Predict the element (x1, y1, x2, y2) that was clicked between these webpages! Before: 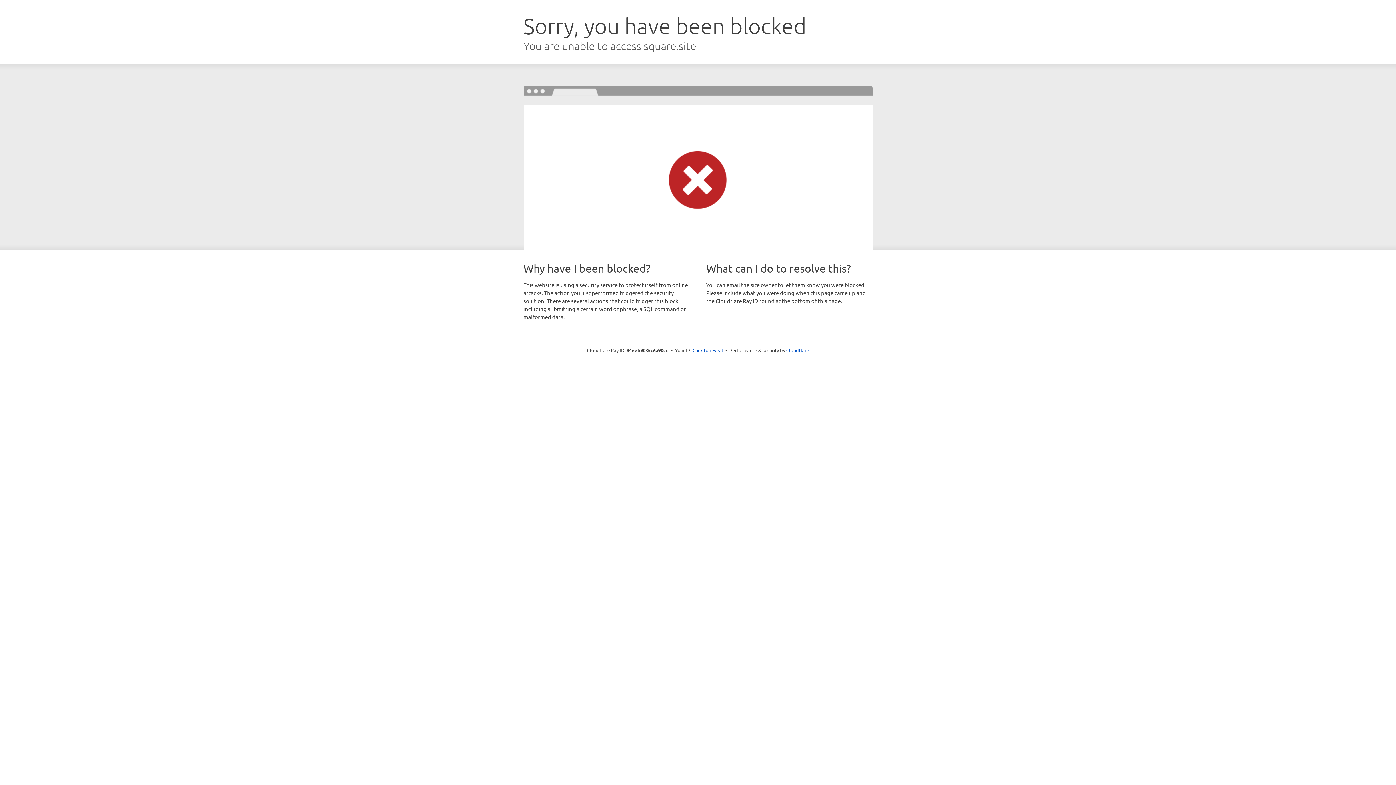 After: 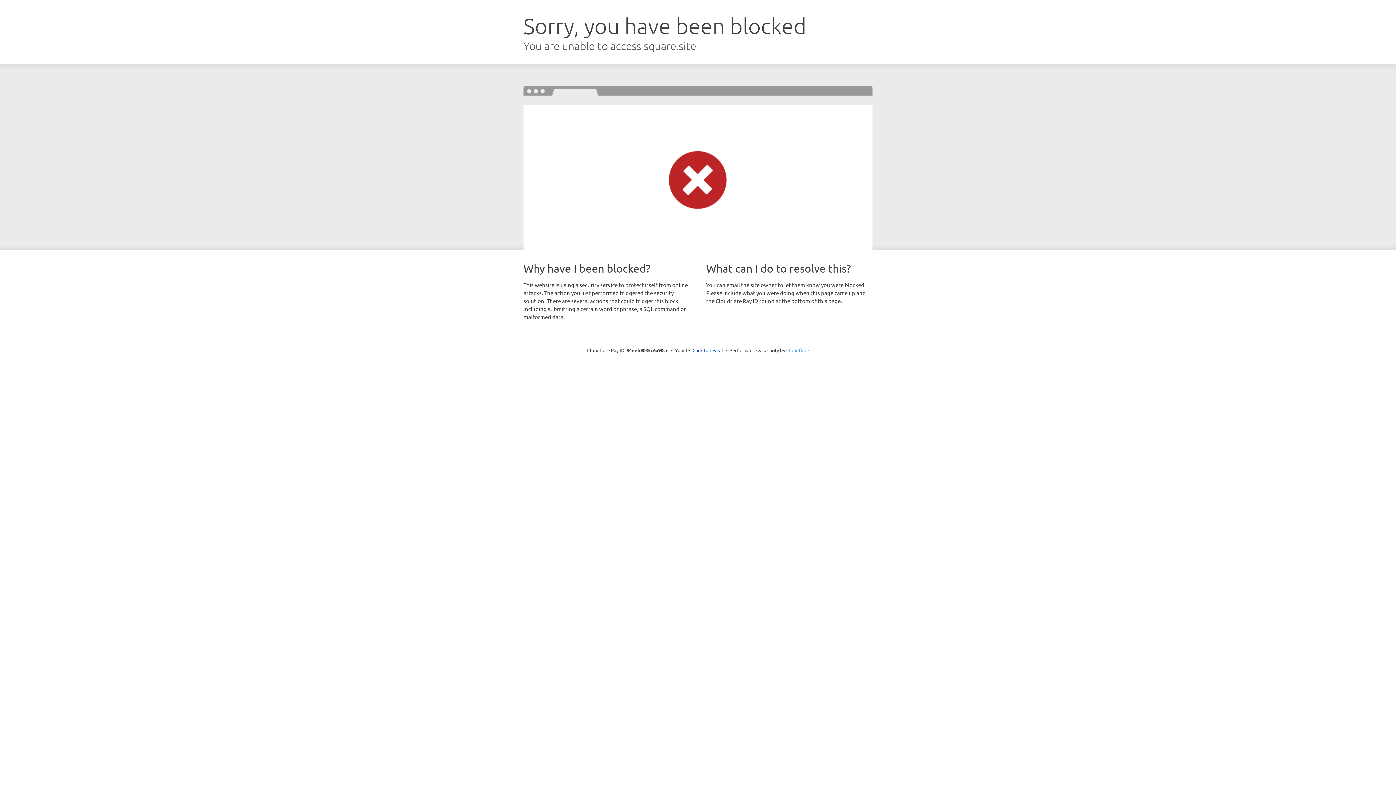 Action: label: Cloudflare bbox: (786, 347, 809, 353)